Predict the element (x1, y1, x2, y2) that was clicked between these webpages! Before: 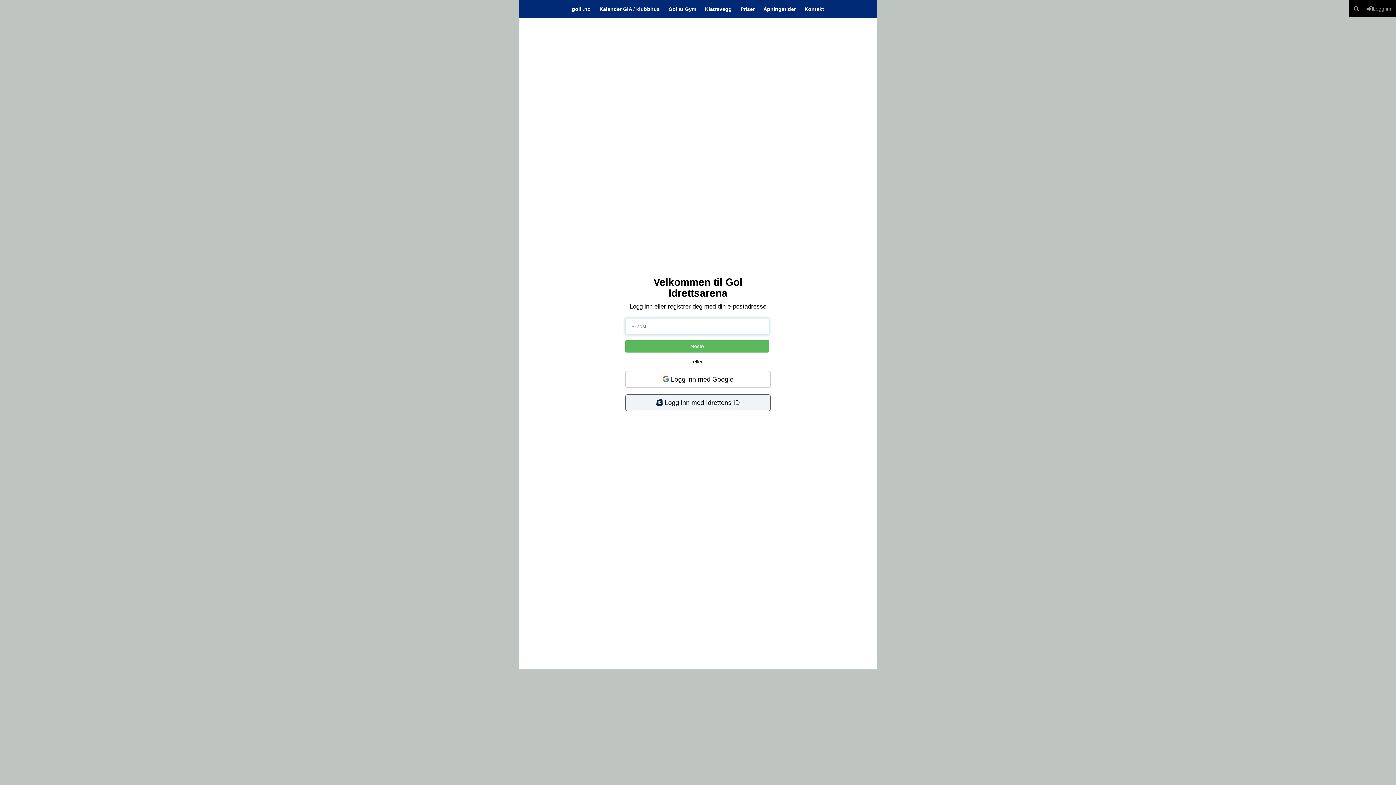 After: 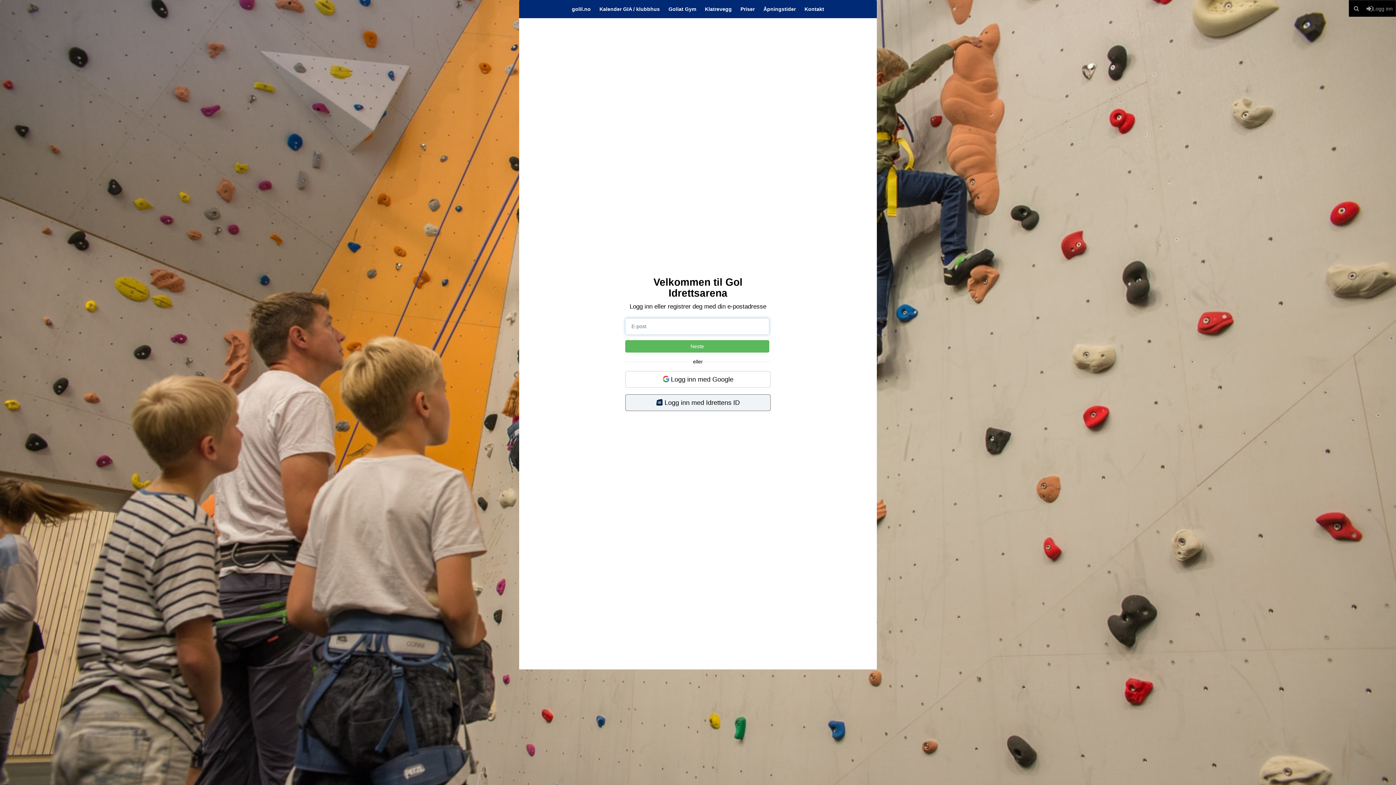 Action: bbox: (625, 340, 769, 352) label: Neste